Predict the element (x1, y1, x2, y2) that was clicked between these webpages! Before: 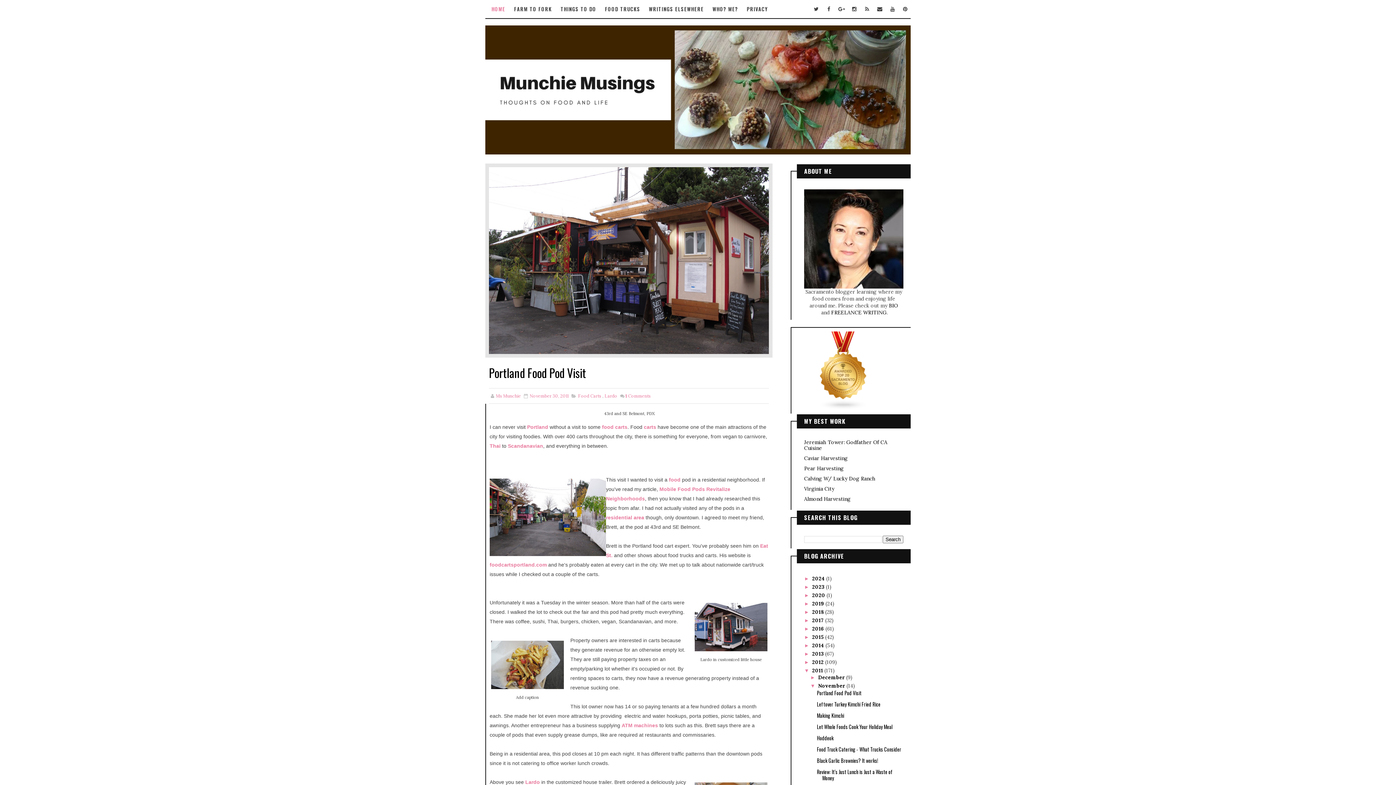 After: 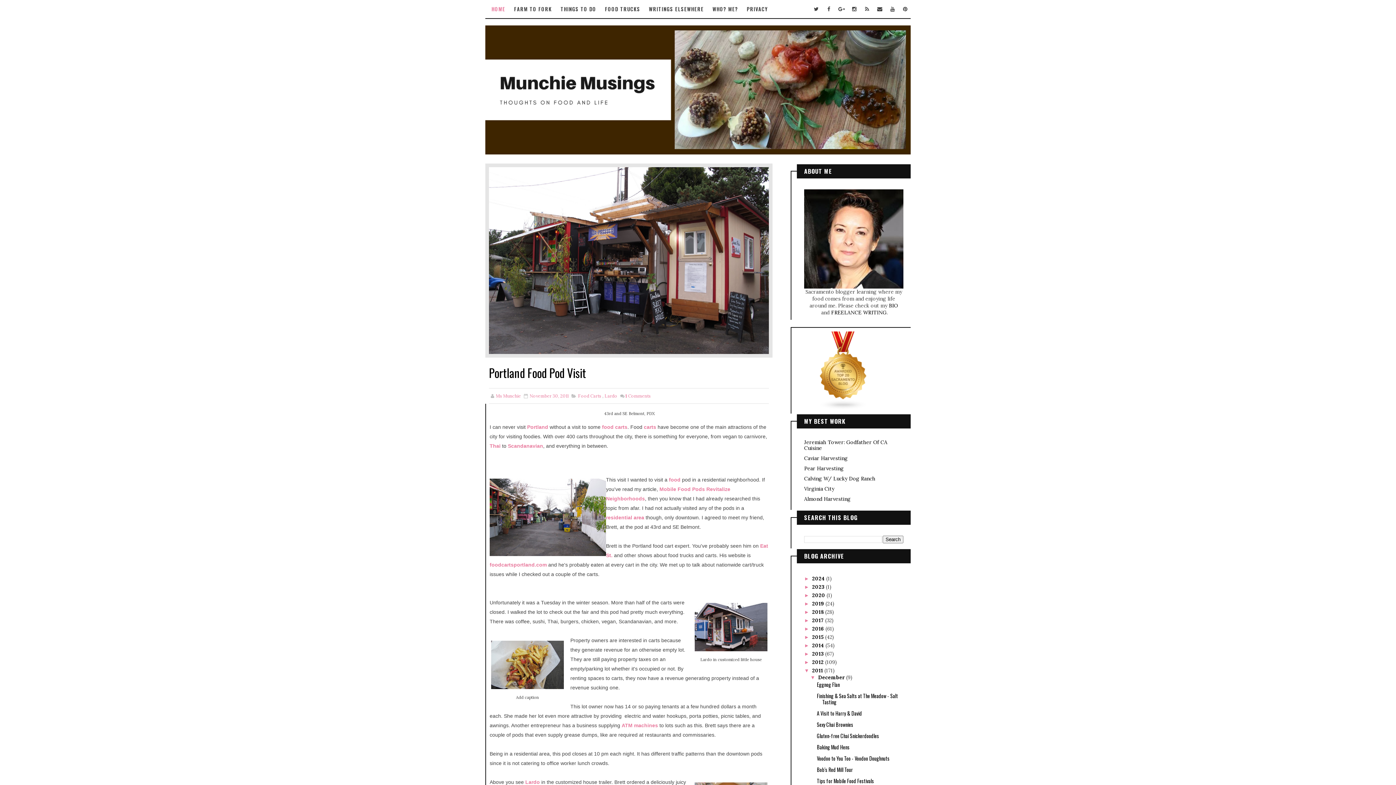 Action: bbox: (810, 674, 818, 680) label: ►  